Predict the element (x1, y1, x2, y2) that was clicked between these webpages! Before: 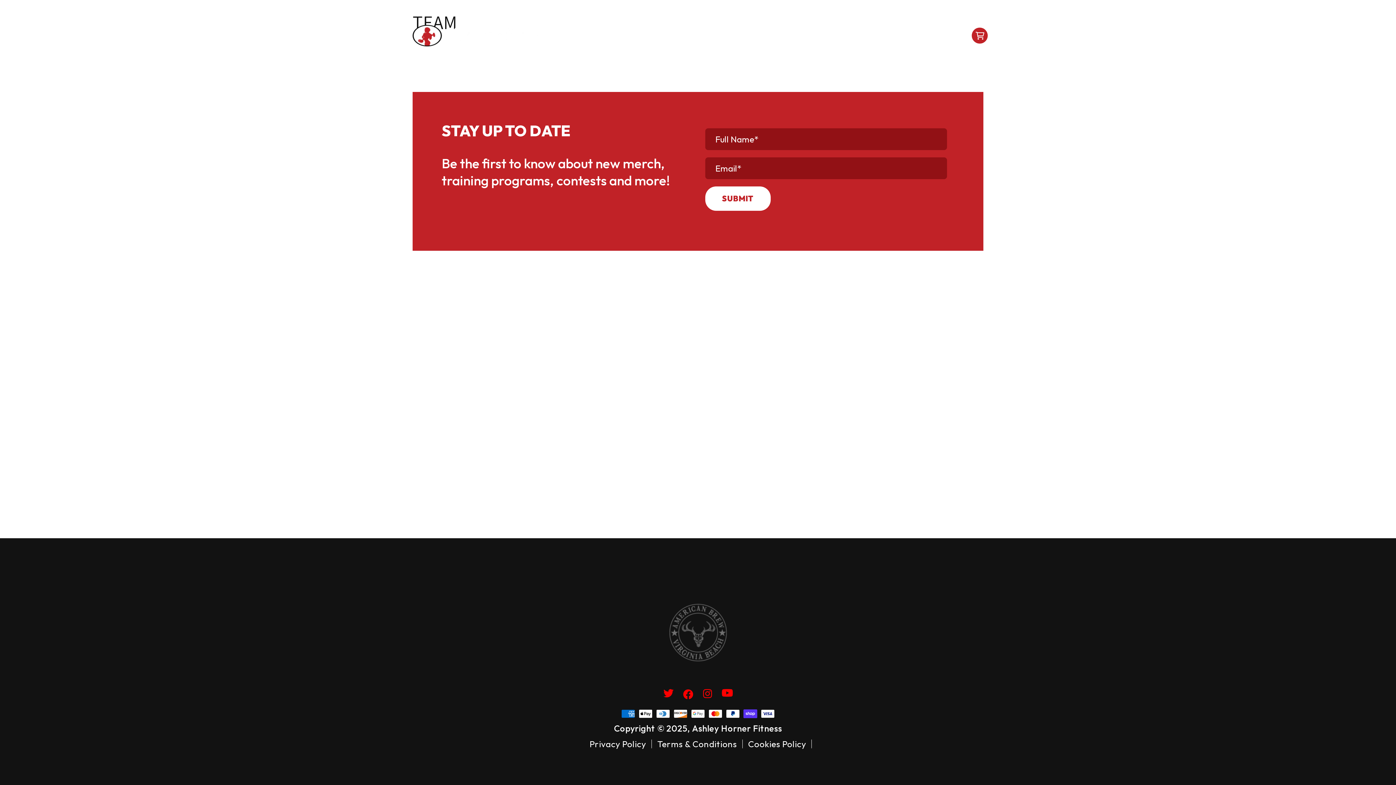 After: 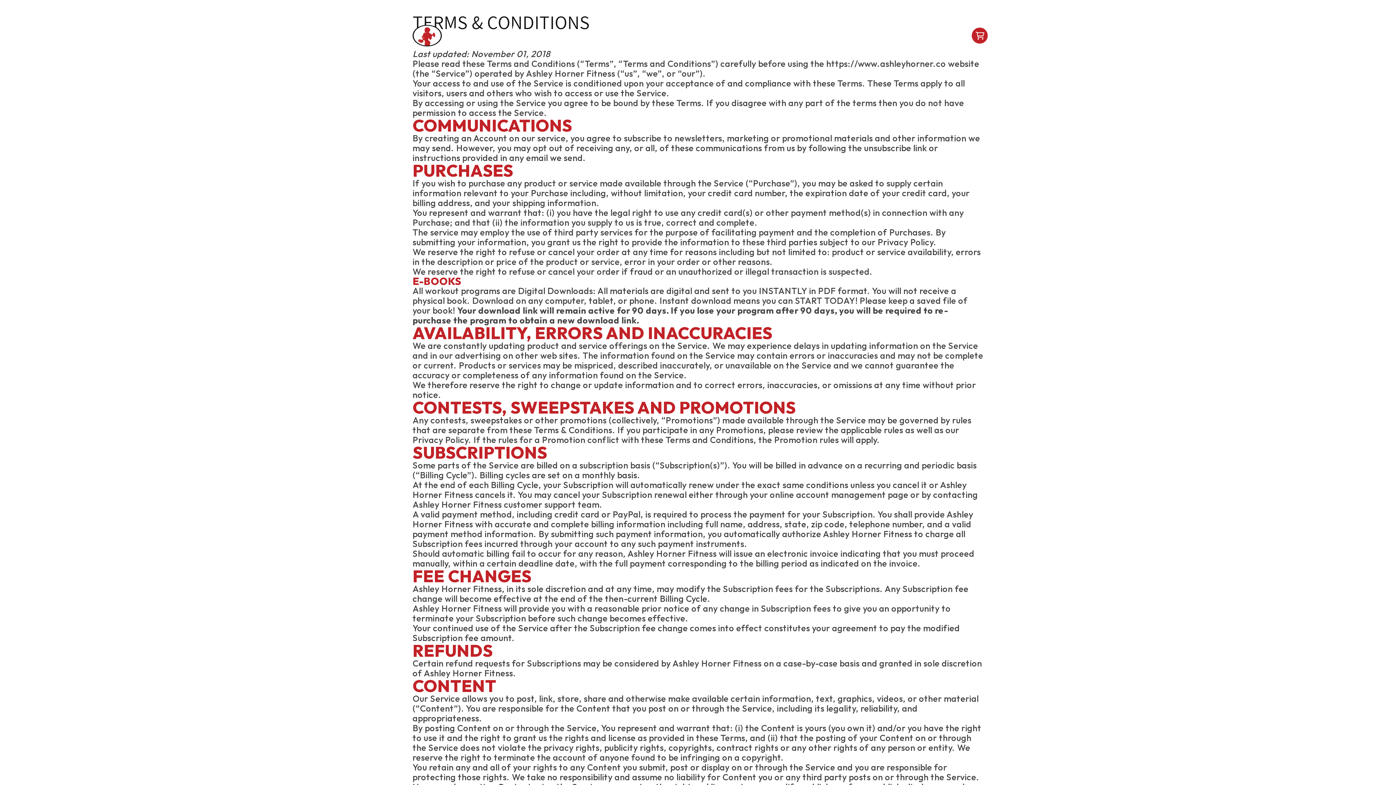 Action: bbox: (652, 740, 742, 748) label: Terms & Conditions